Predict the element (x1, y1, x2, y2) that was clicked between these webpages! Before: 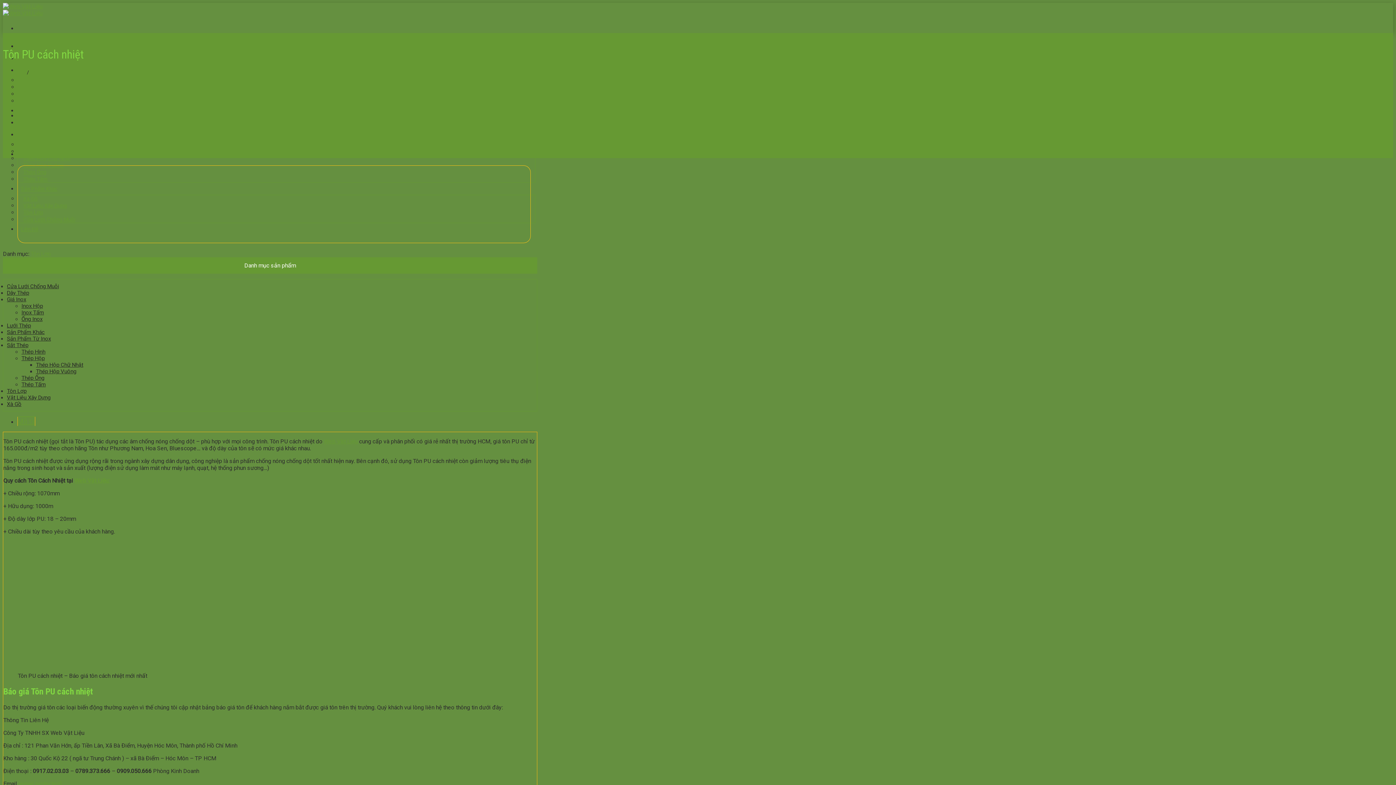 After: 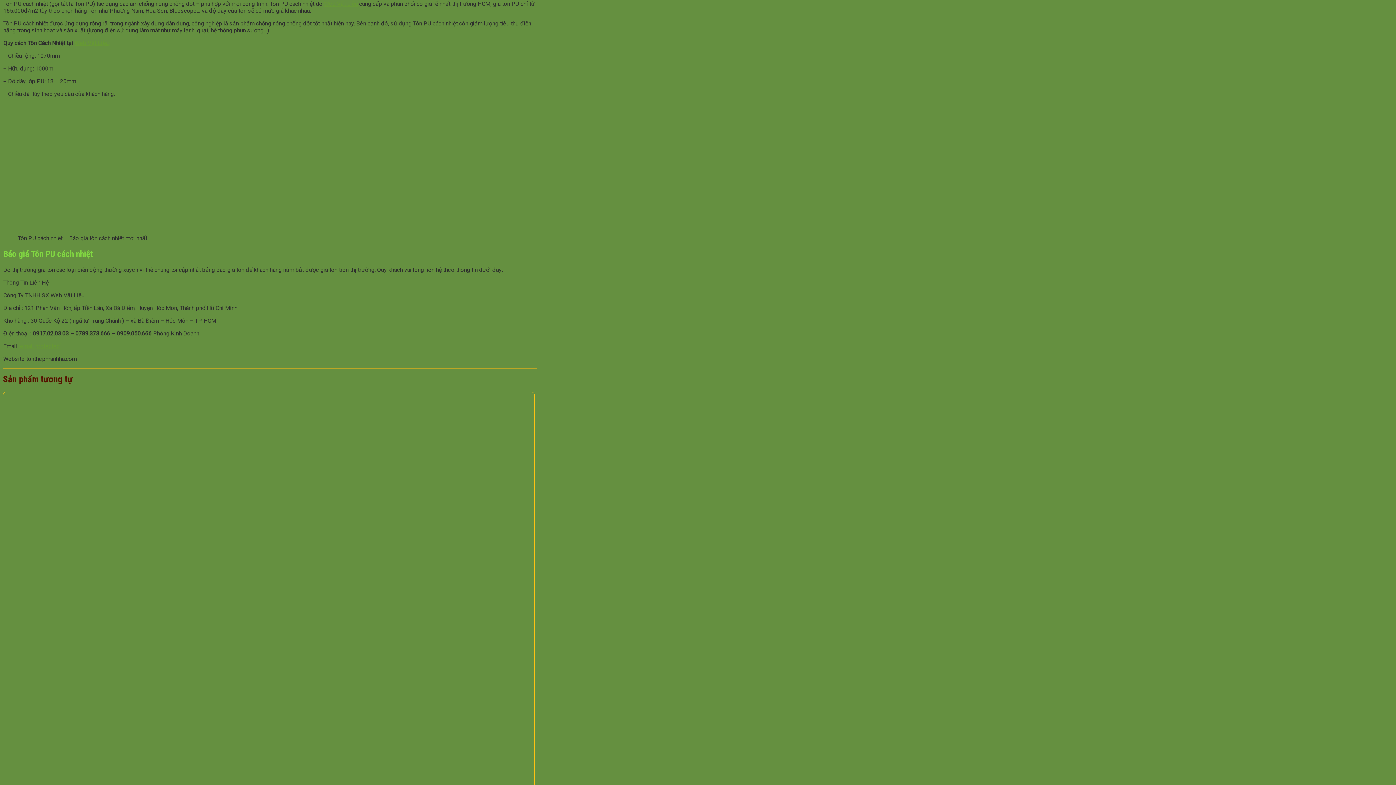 Action: label: Mô tả bbox: (17, 416, 35, 426)